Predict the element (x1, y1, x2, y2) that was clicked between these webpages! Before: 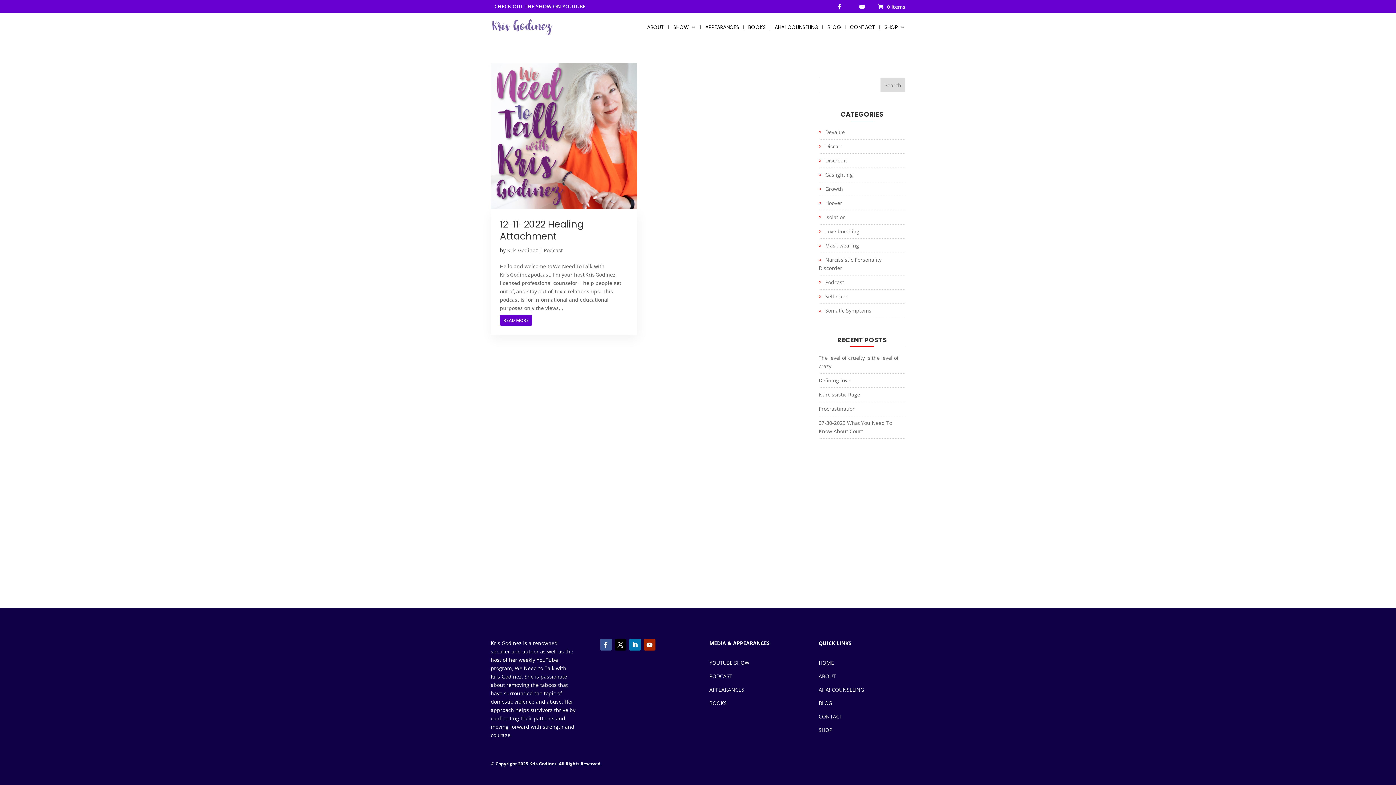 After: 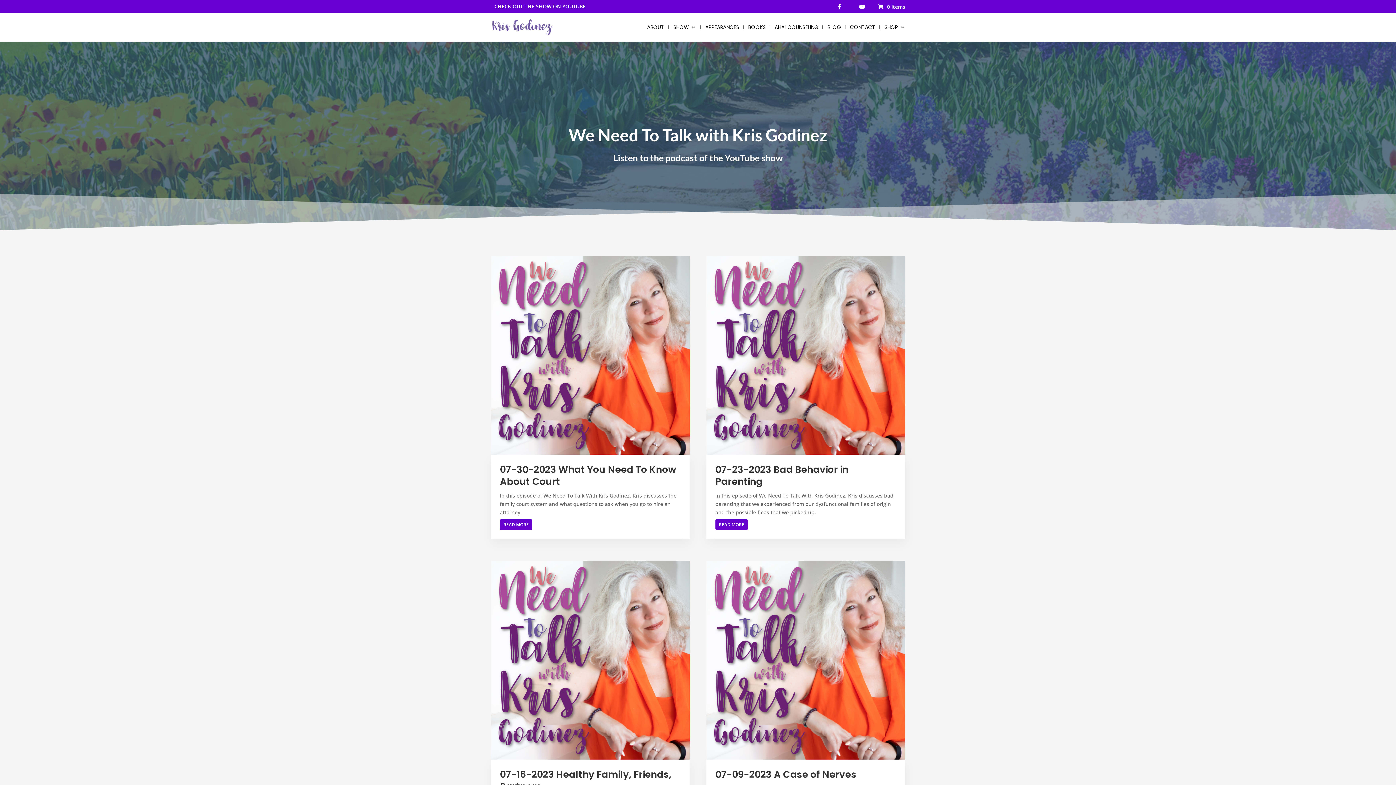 Action: label: Podcast bbox: (818, 278, 844, 286)